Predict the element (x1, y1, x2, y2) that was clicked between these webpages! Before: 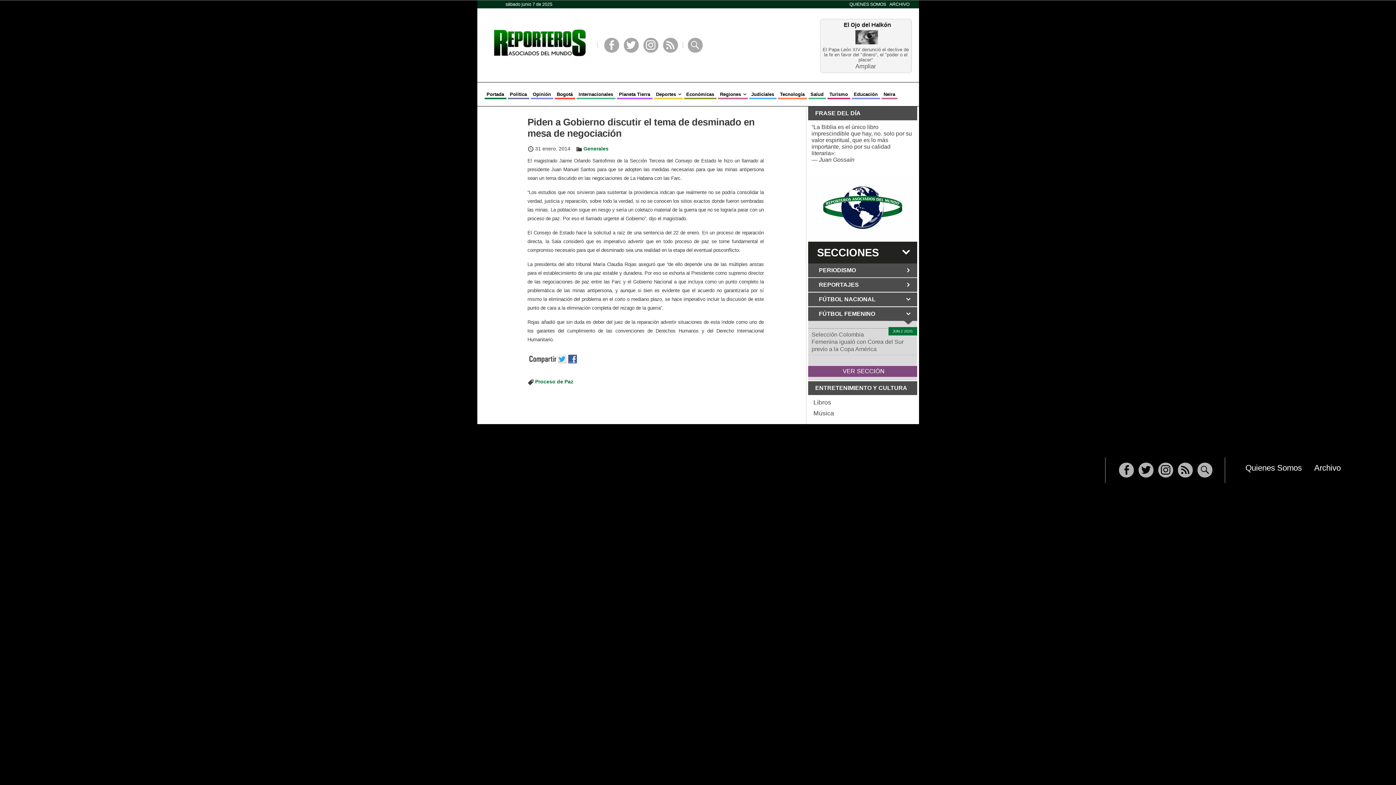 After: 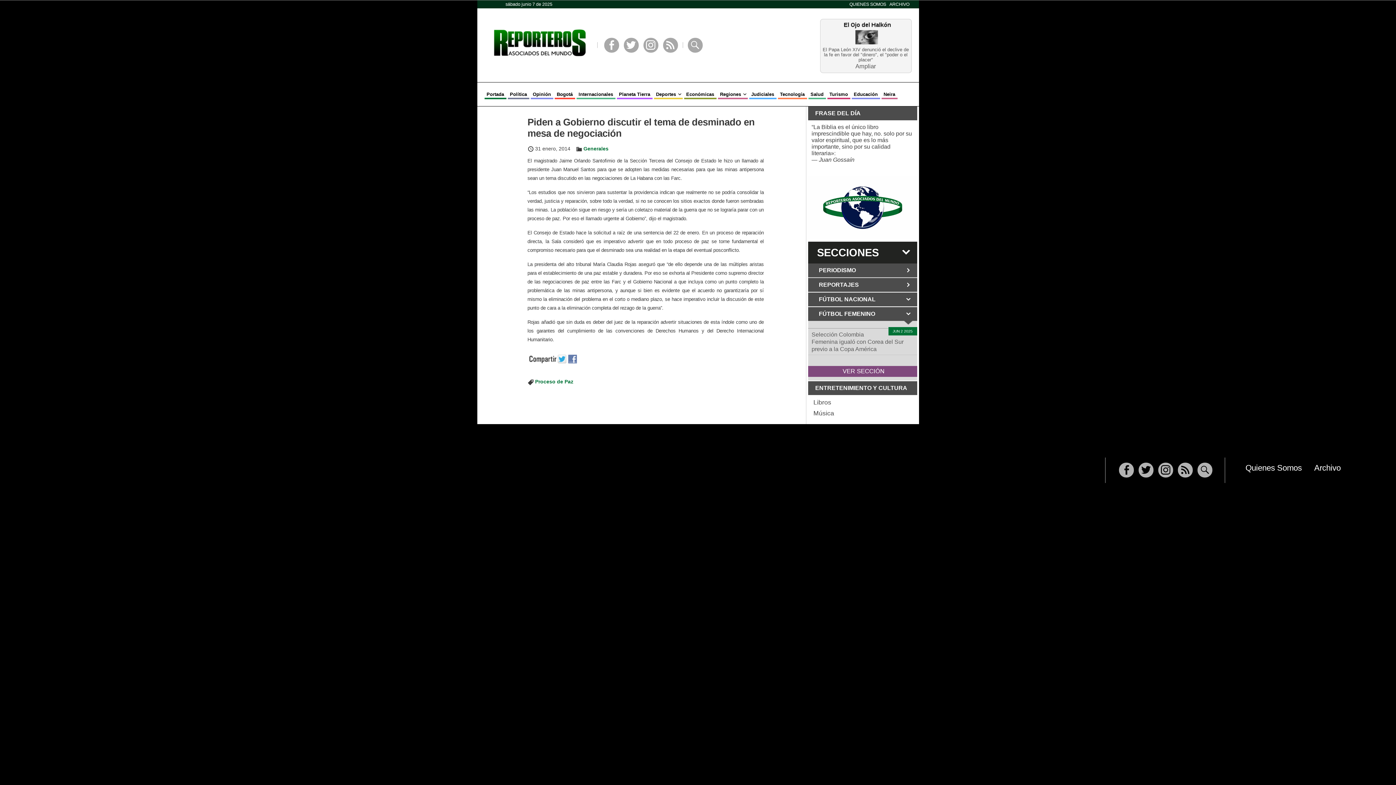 Action: bbox: (568, 357, 578, 365)